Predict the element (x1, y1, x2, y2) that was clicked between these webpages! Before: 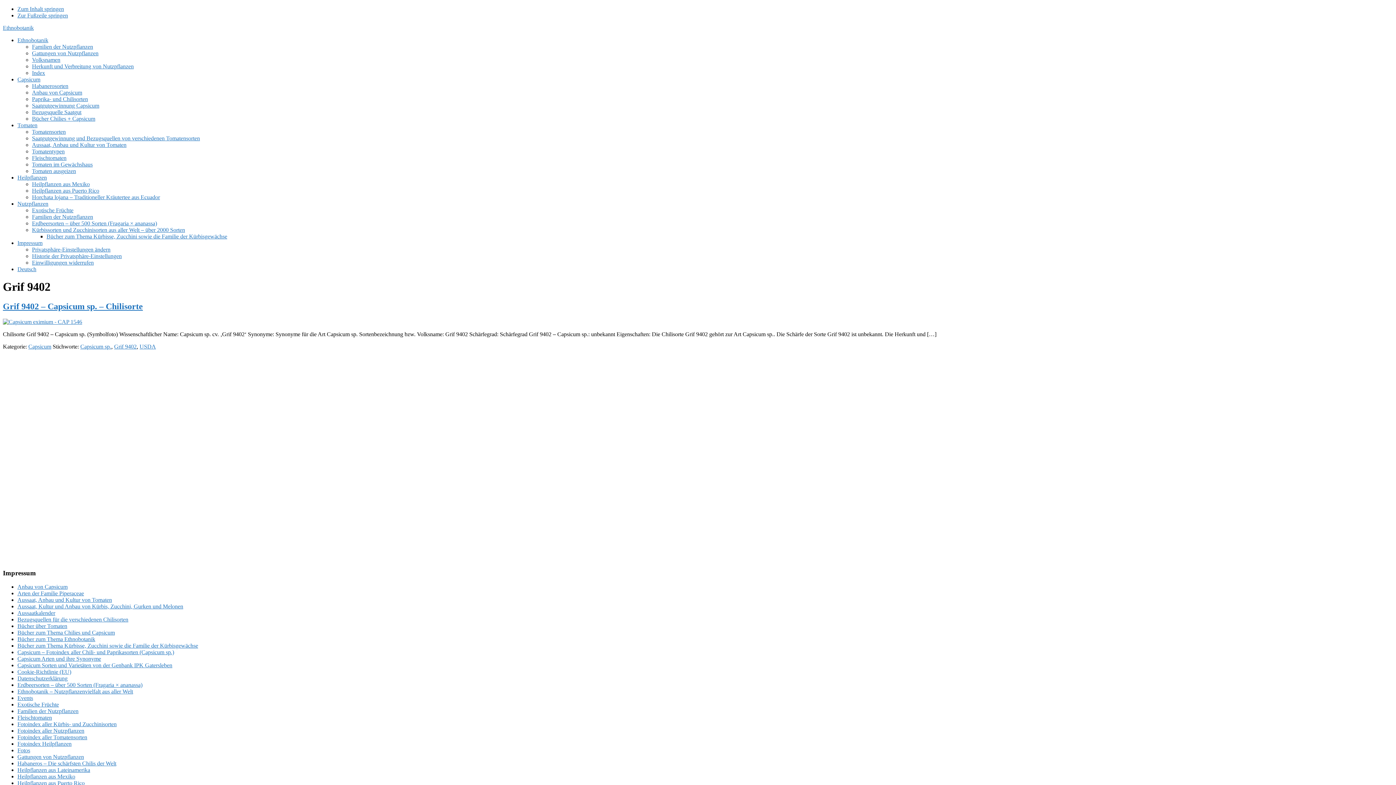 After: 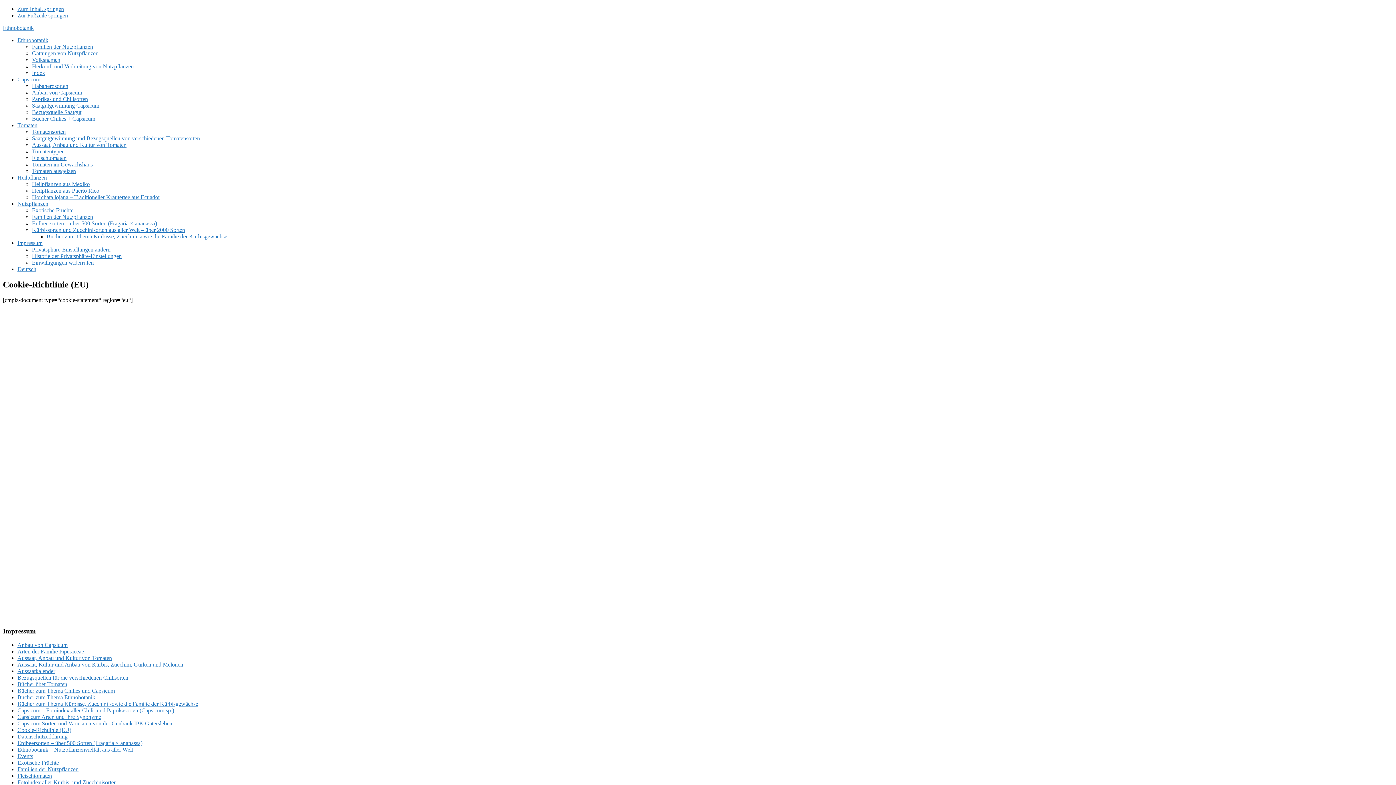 Action: bbox: (17, 669, 71, 675) label: Cookie-Richtlinie (EU)